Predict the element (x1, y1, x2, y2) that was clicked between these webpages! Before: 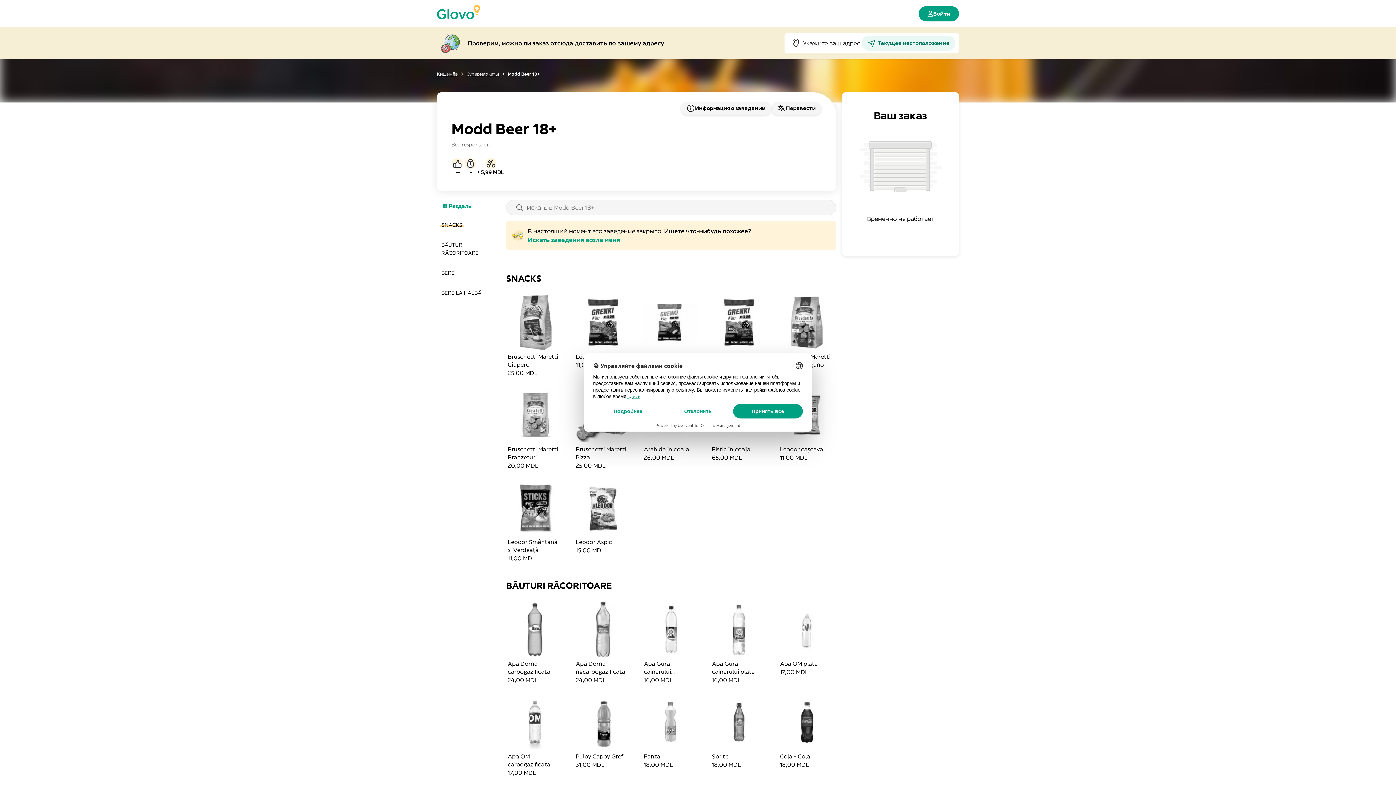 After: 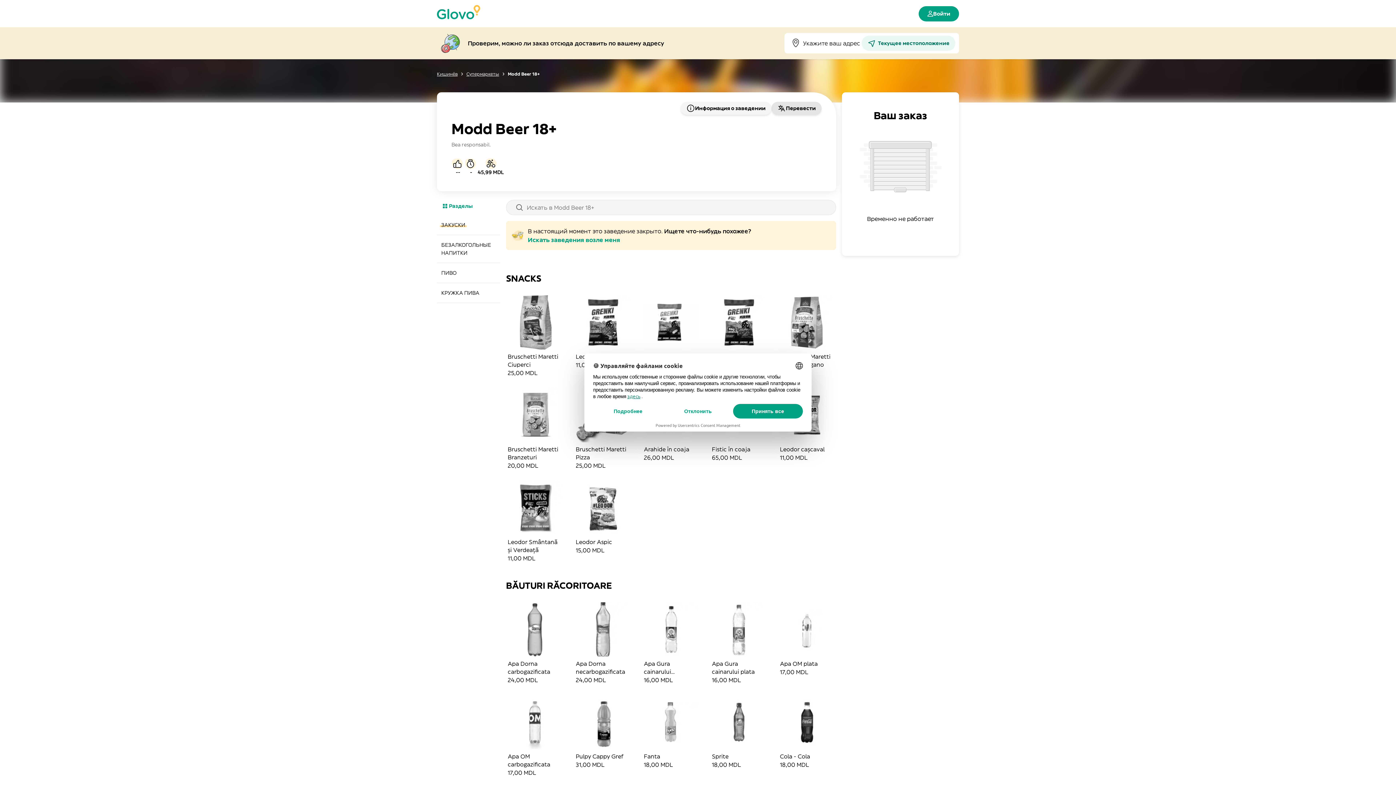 Action: bbox: (771, 101, 821, 114) label: Перевести